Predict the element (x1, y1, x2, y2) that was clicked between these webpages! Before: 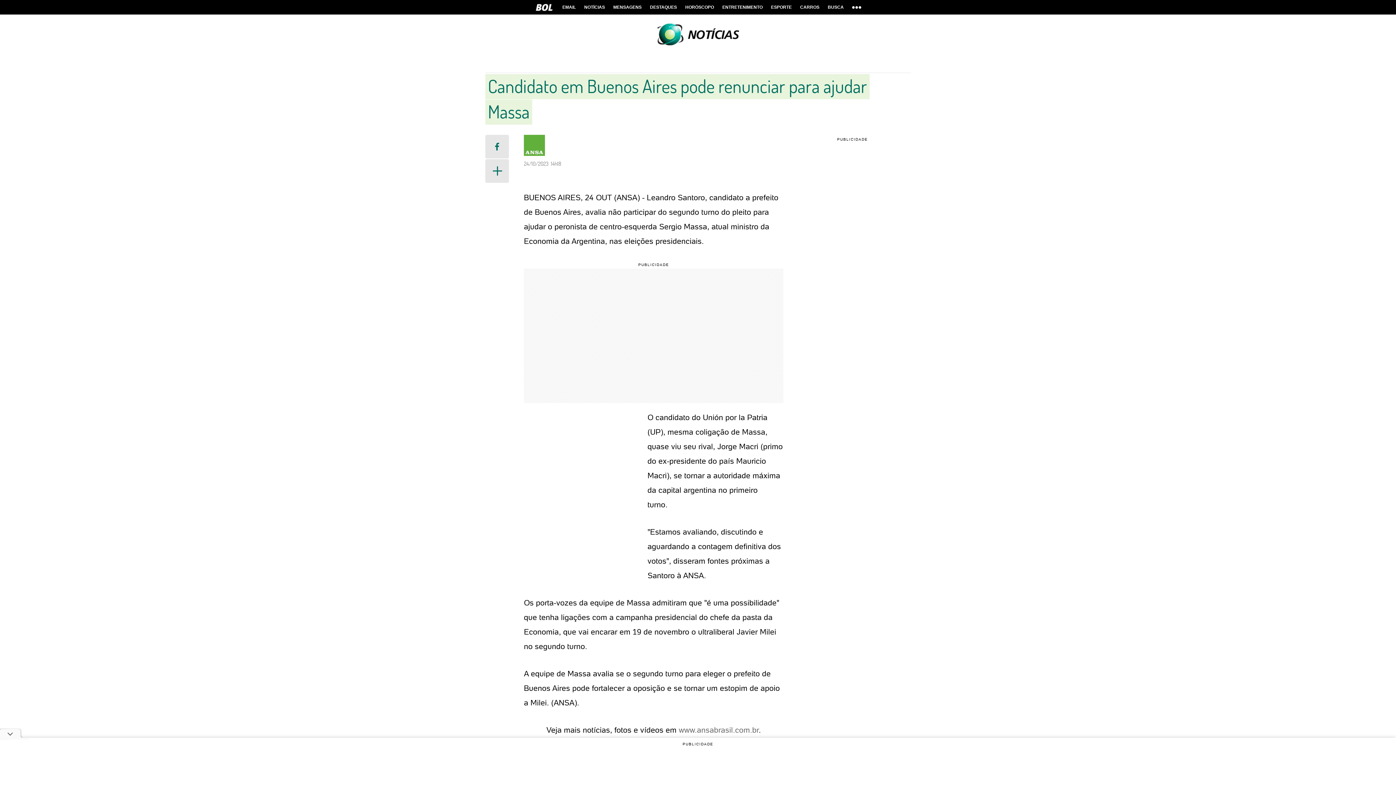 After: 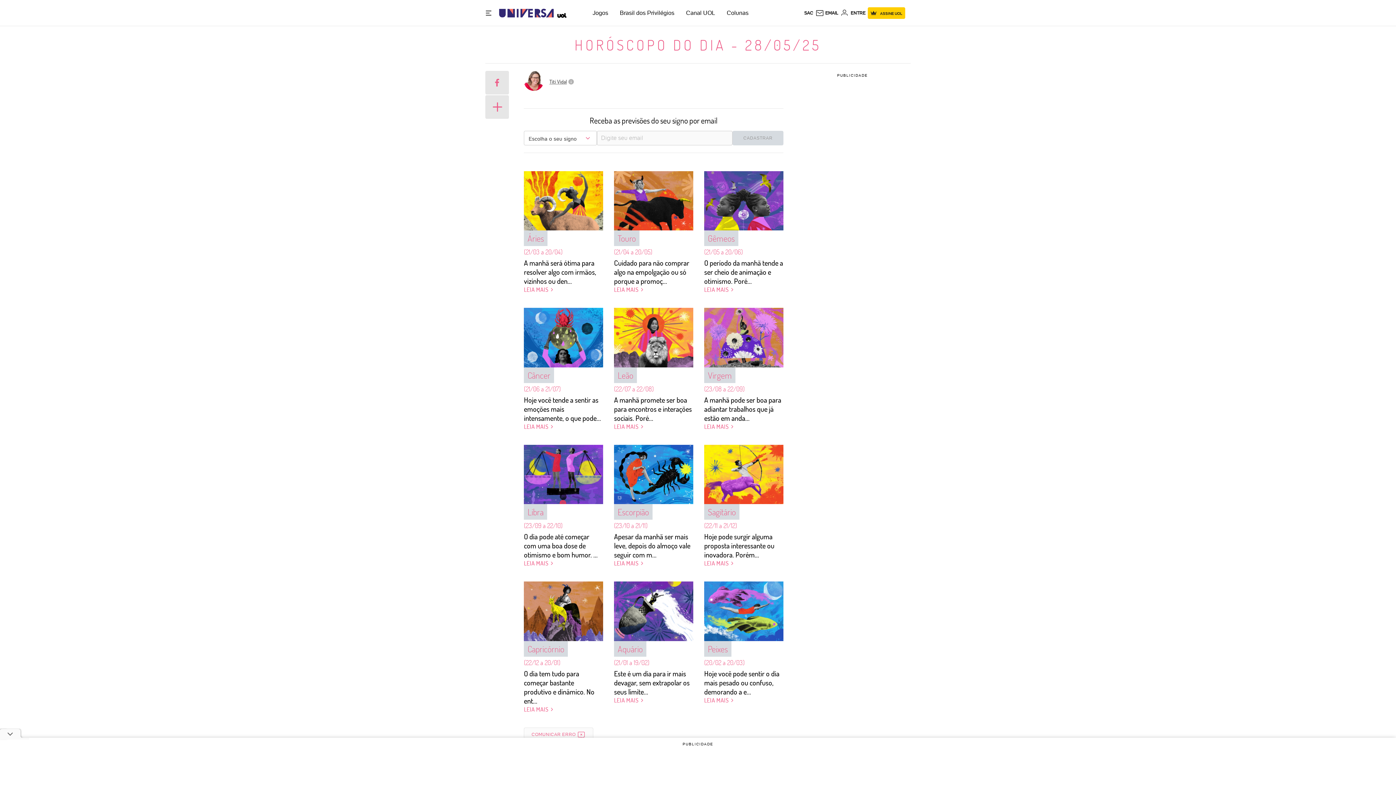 Action: label: HORÓSCOPO bbox: (681, 0, 717, 14)